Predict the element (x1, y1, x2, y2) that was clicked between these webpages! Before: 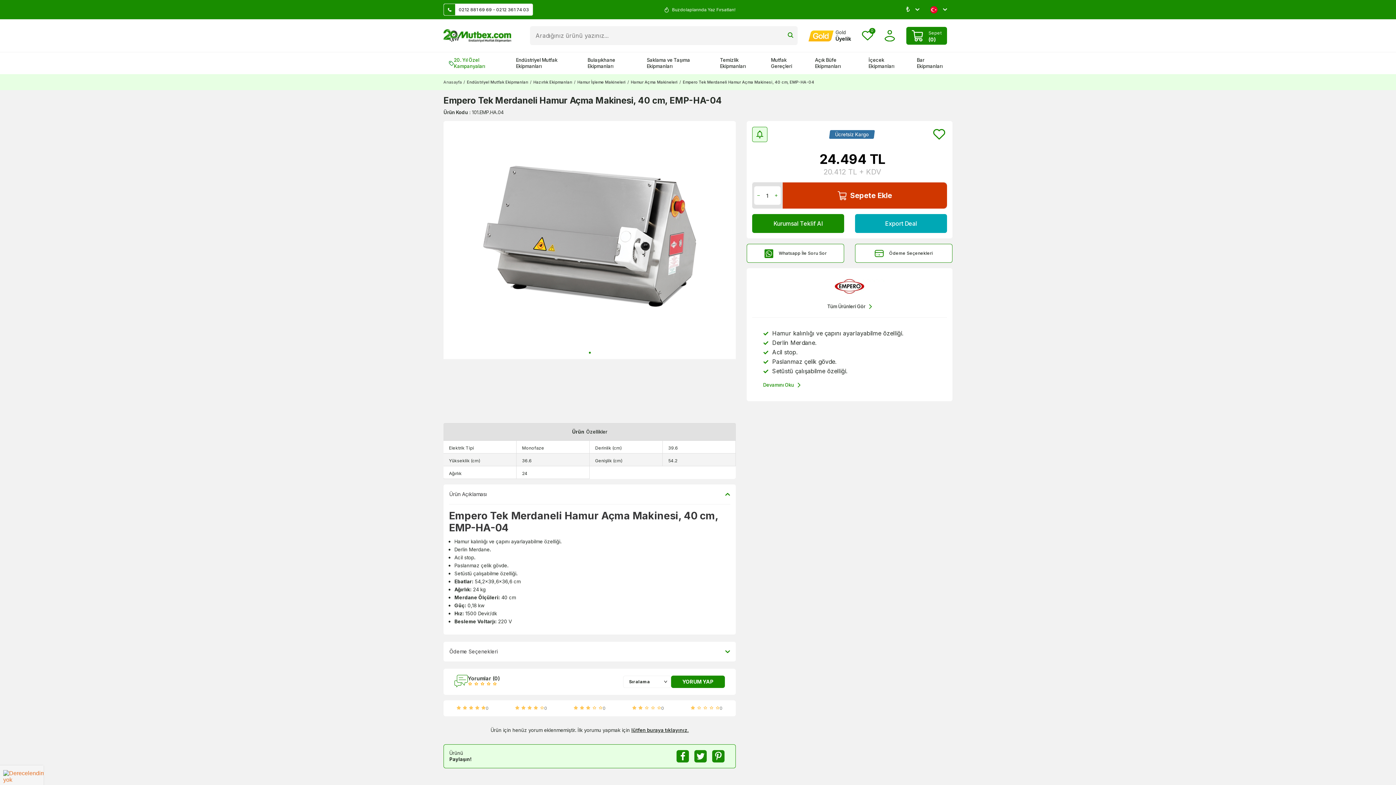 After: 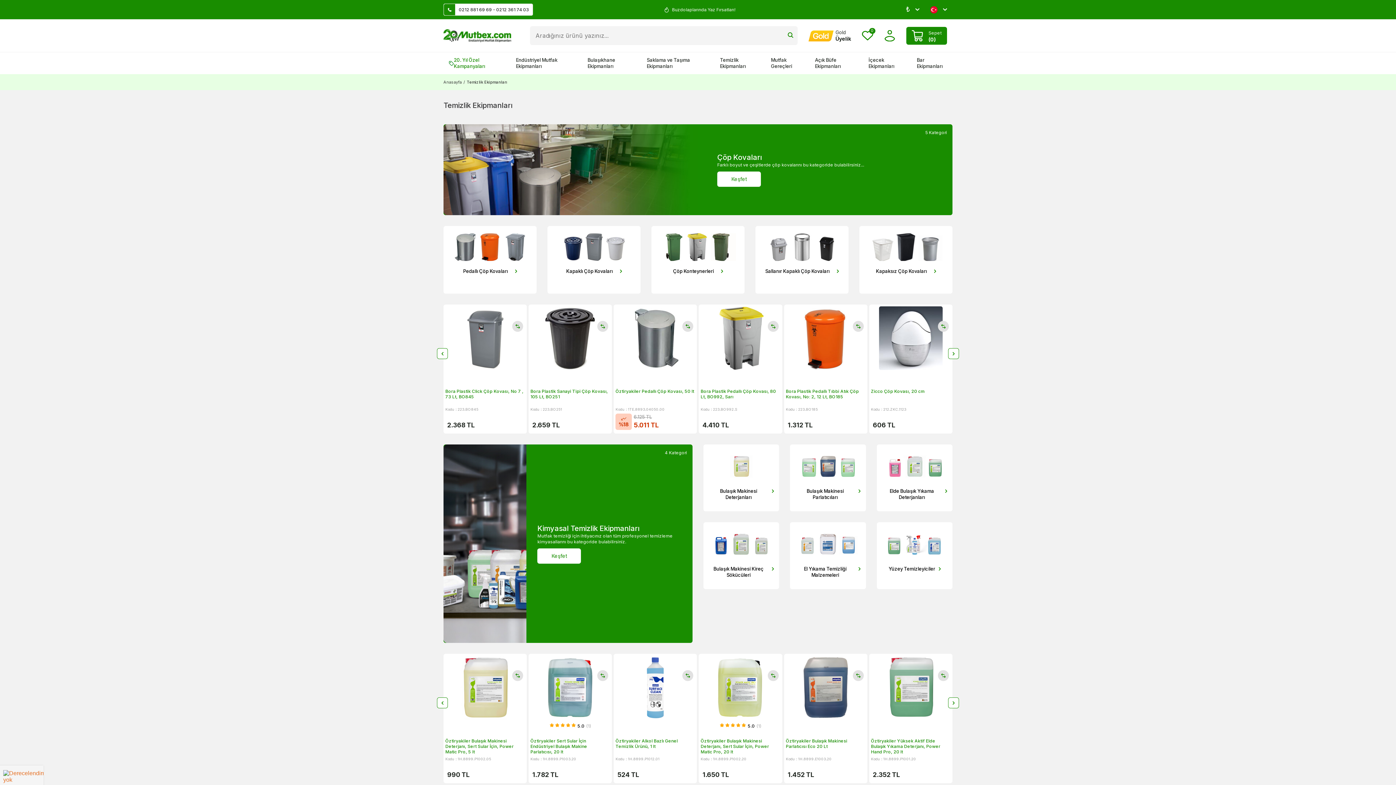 Action: bbox: (714, 52, 765, 74) label: Temizlik Ekipmanları